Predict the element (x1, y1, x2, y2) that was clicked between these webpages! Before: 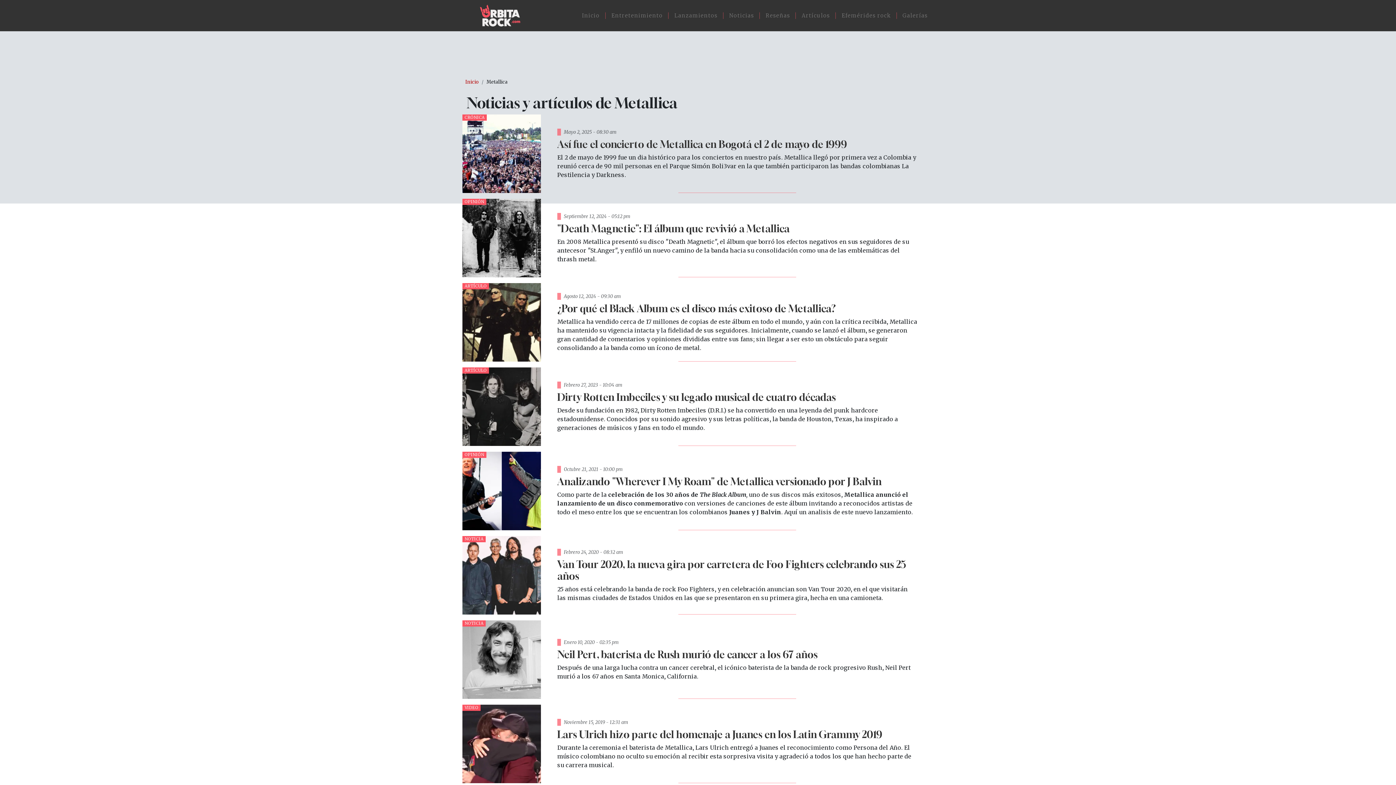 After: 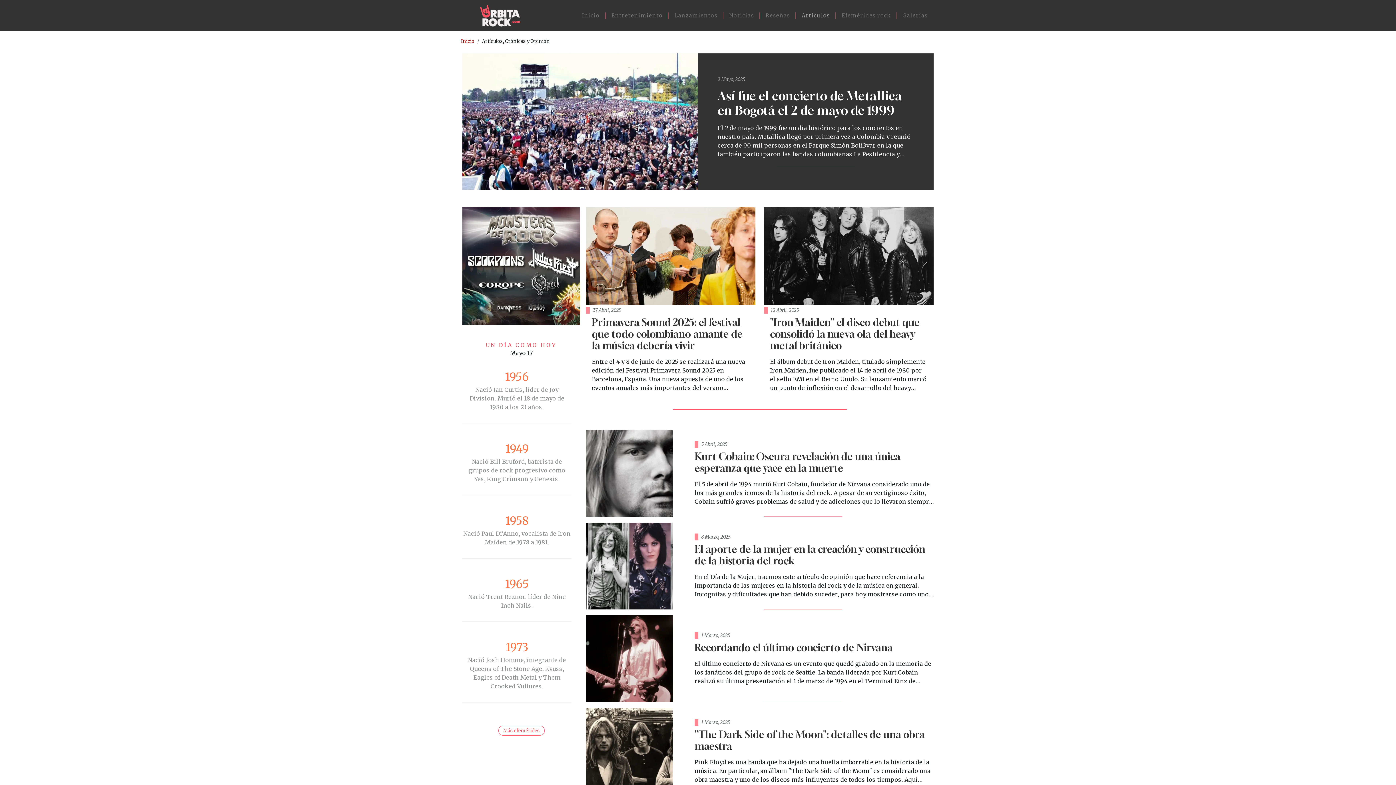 Action: label: Artículos bbox: (796, 8, 836, 22)